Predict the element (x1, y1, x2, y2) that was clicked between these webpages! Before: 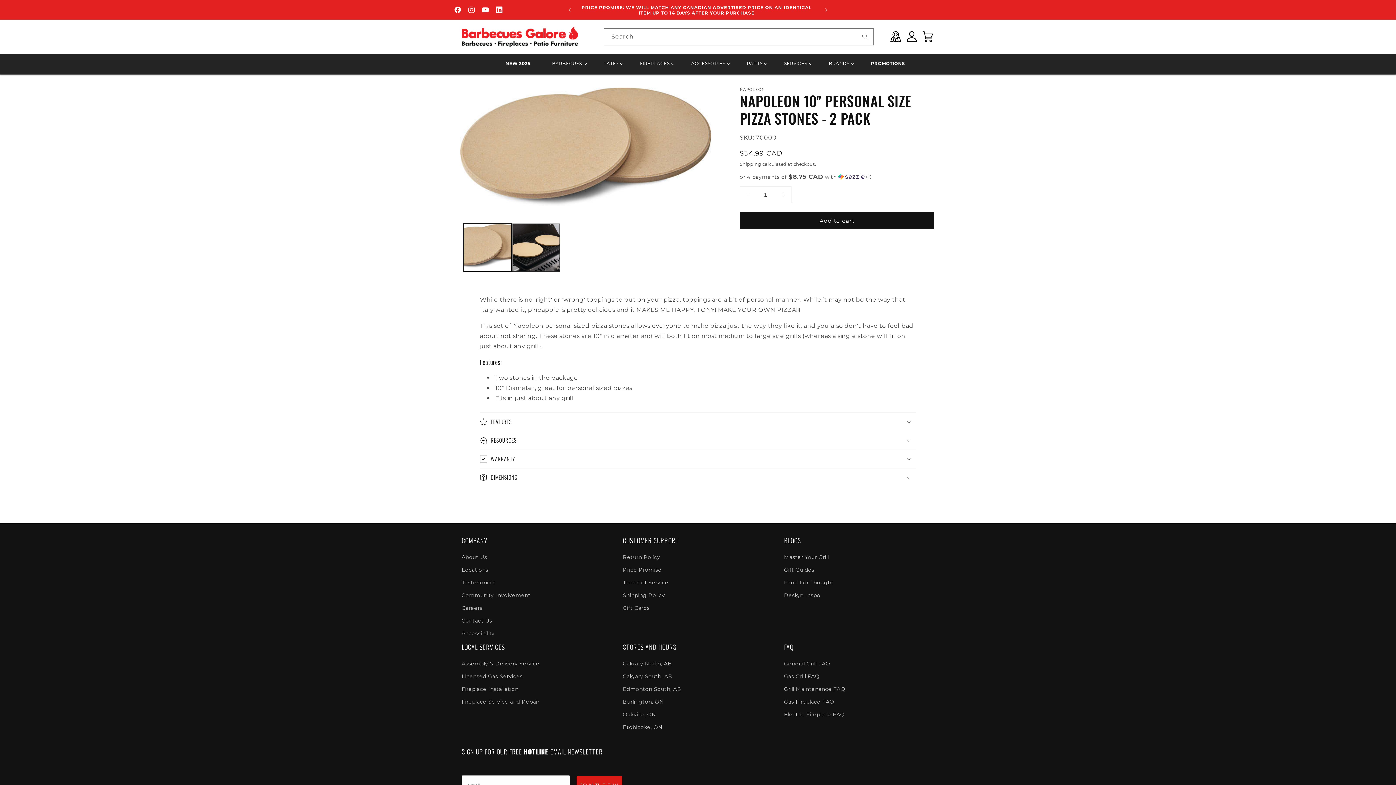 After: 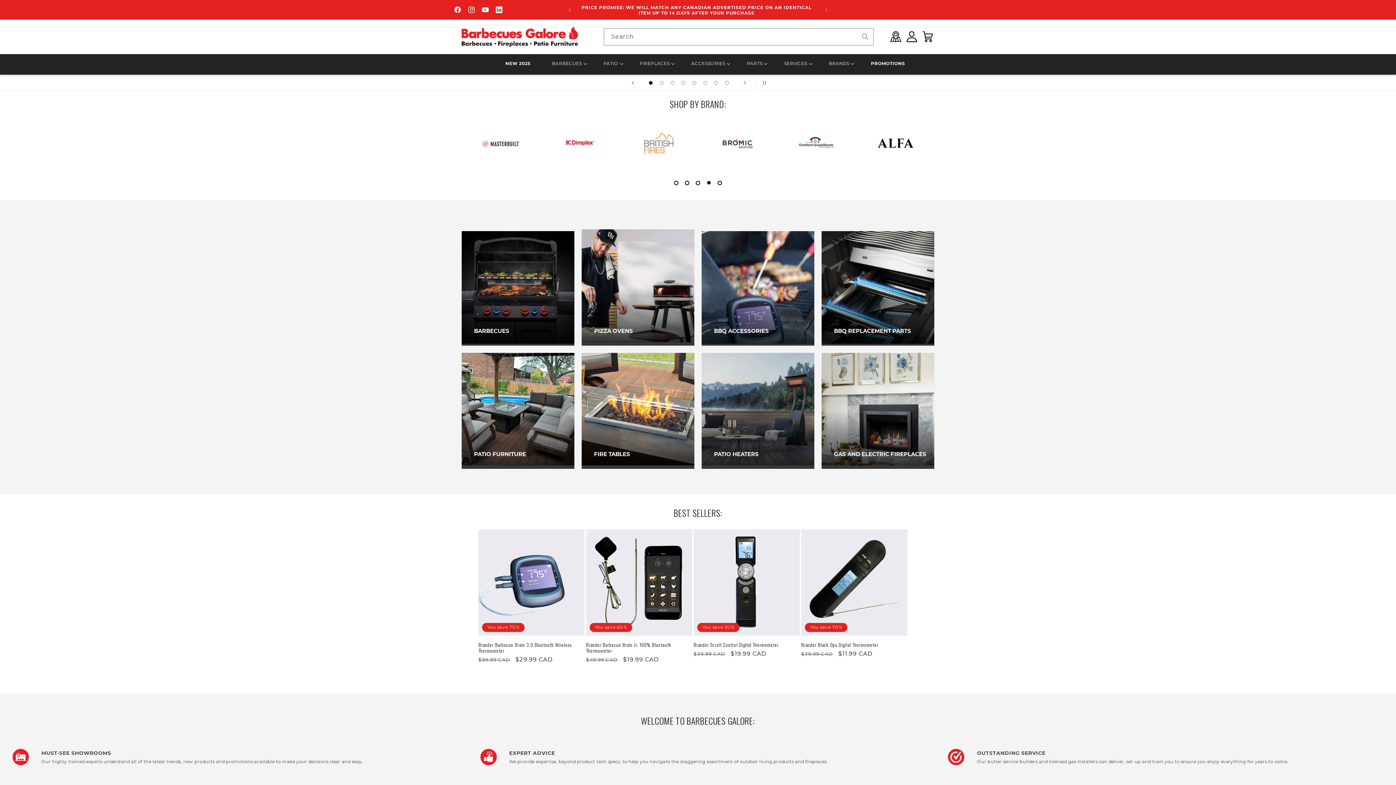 Action: bbox: (459, 24, 580, 49)